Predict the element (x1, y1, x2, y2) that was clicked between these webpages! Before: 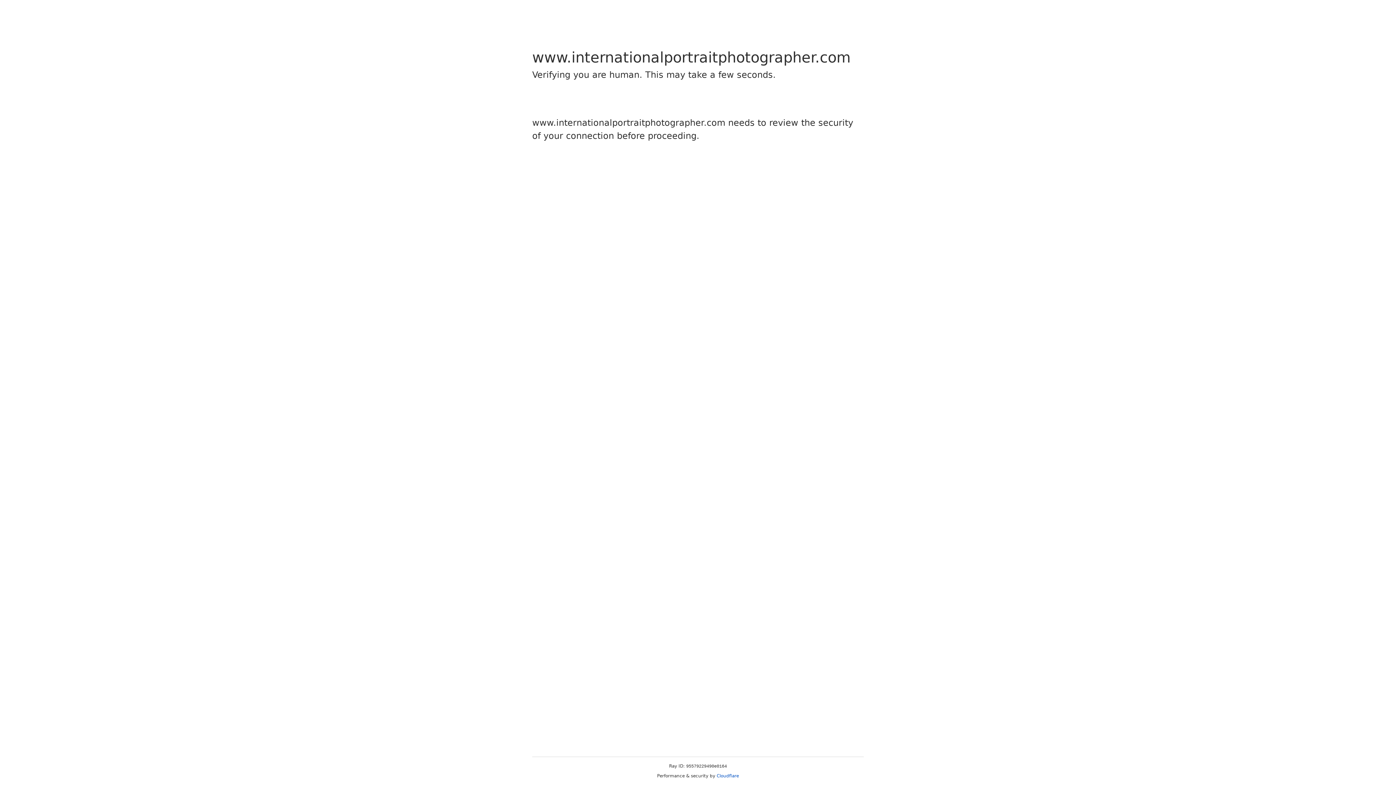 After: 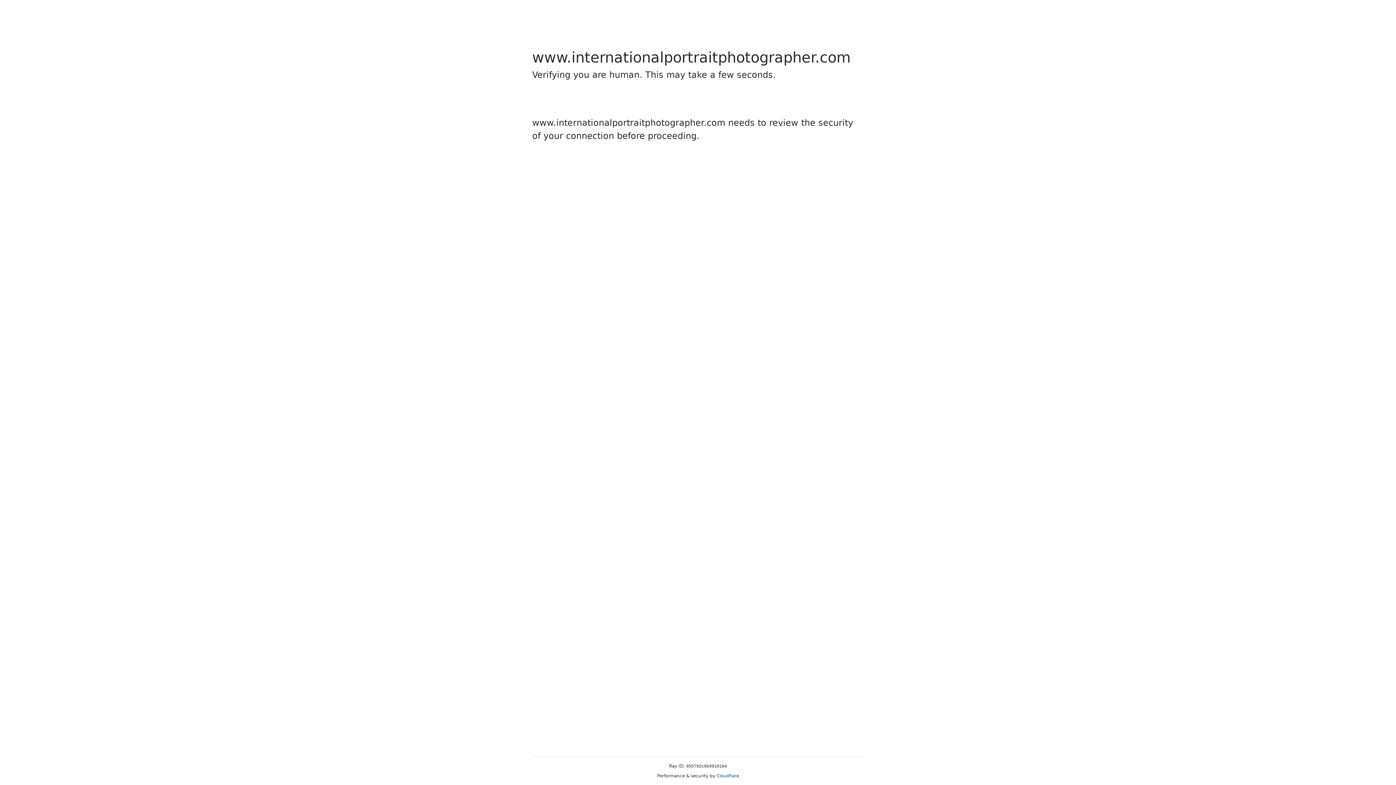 Action: bbox: (716, 773, 739, 778) label: Cloudflare